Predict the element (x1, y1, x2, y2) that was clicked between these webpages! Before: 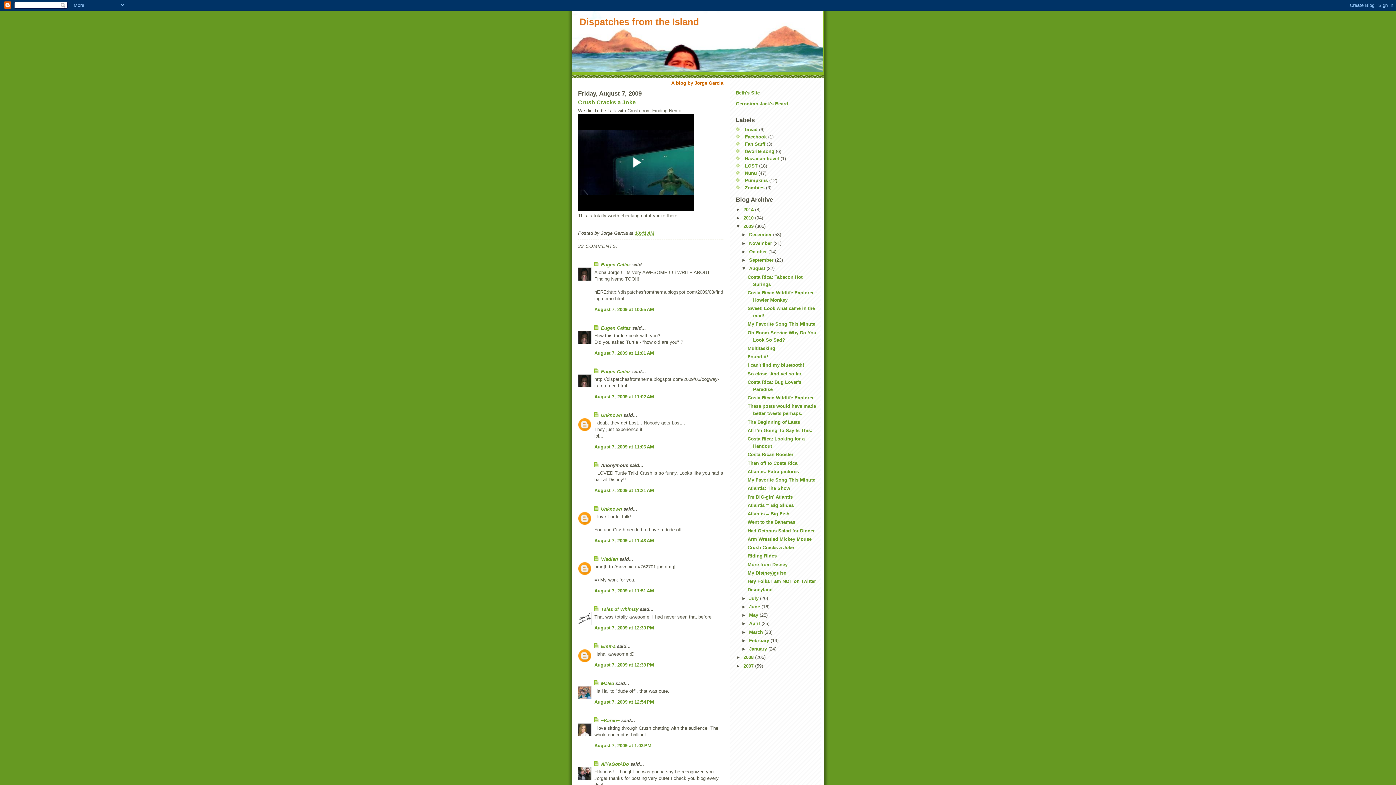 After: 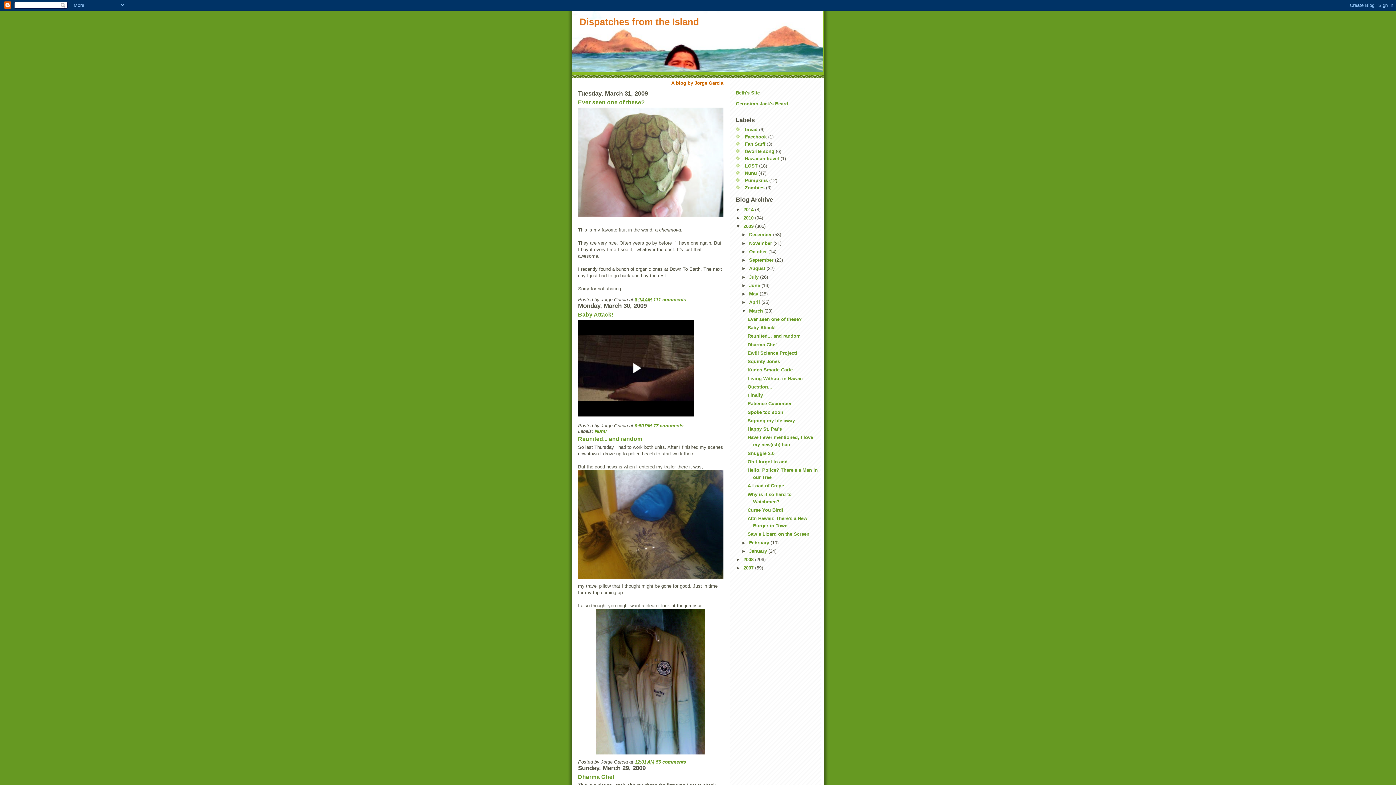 Action: label: March  bbox: (749, 629, 764, 635)